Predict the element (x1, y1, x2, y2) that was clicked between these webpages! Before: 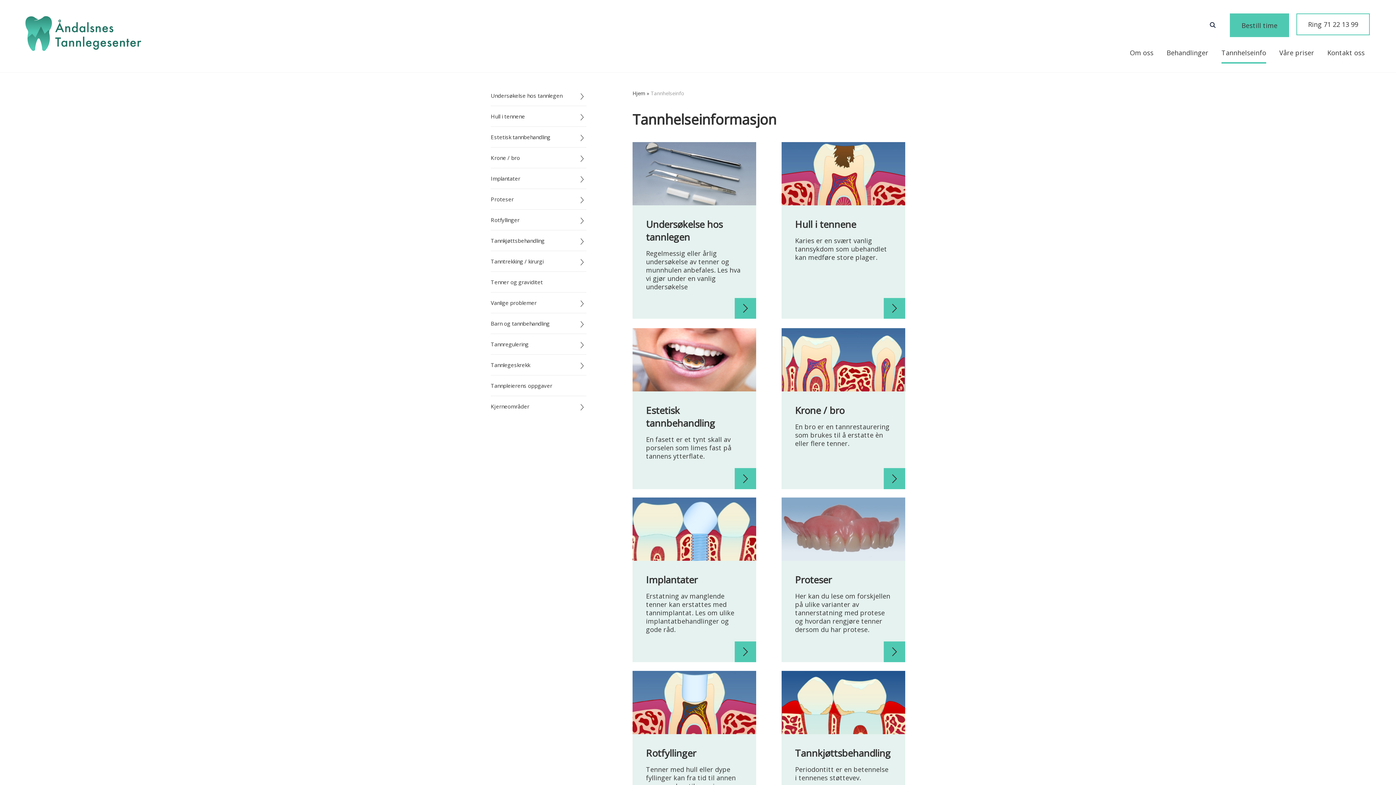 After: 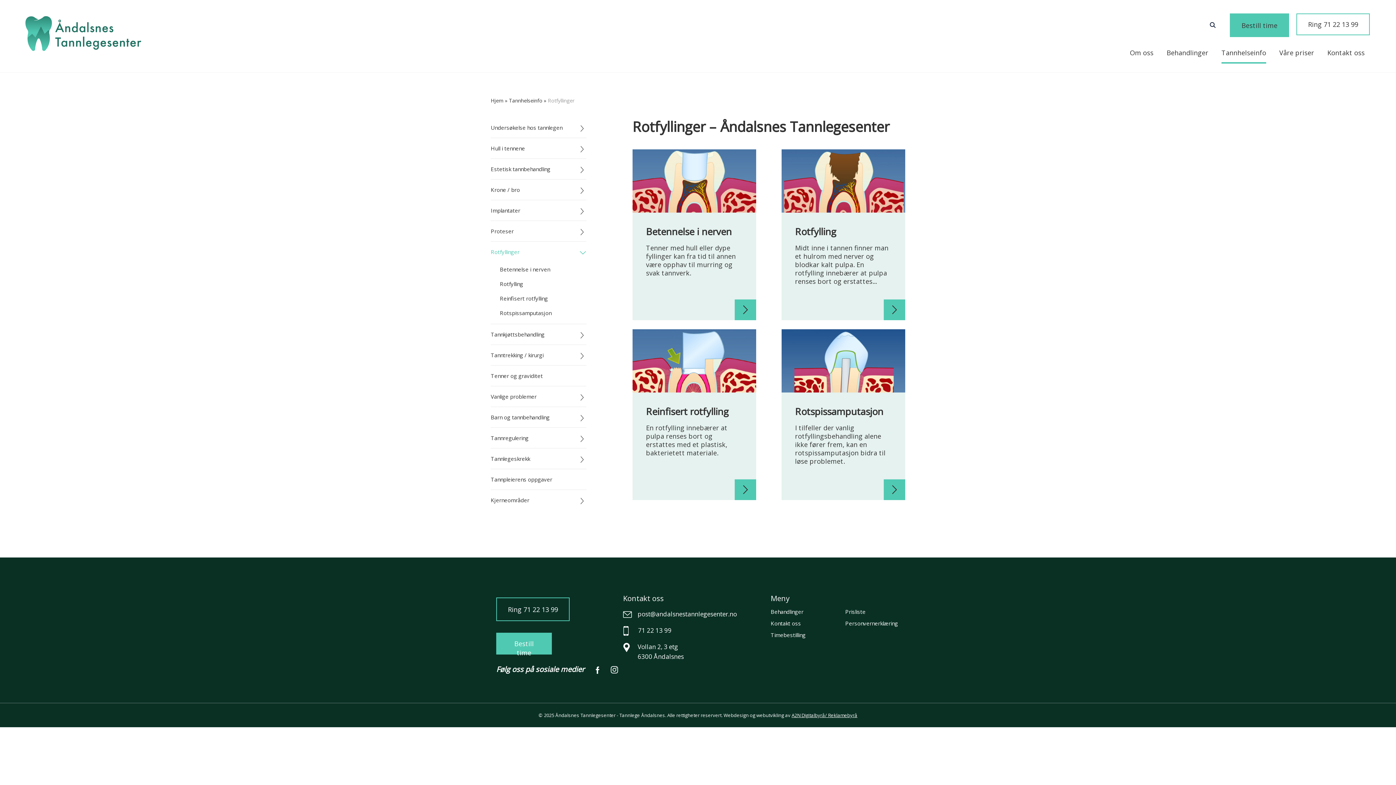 Action: label: Rotfyllinger bbox: (490, 209, 586, 230)